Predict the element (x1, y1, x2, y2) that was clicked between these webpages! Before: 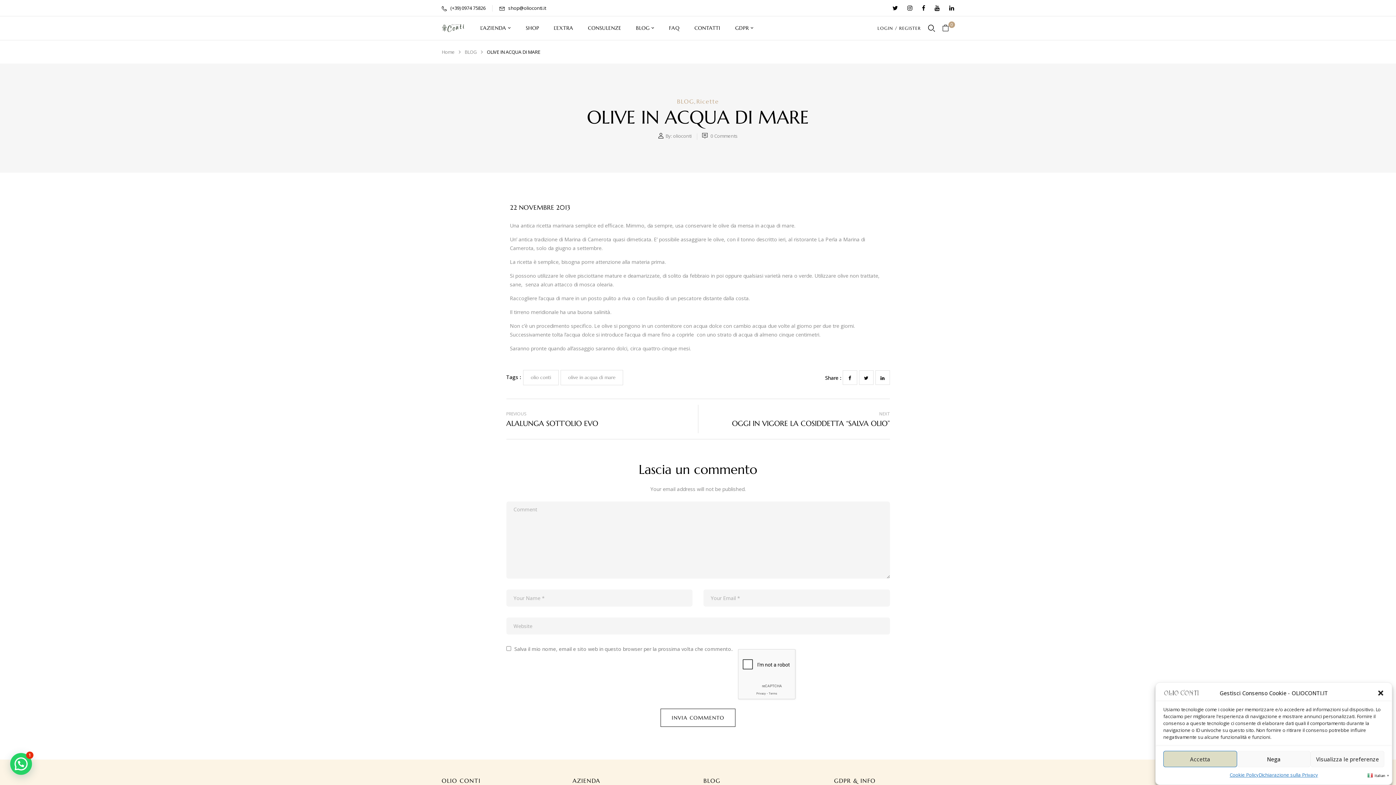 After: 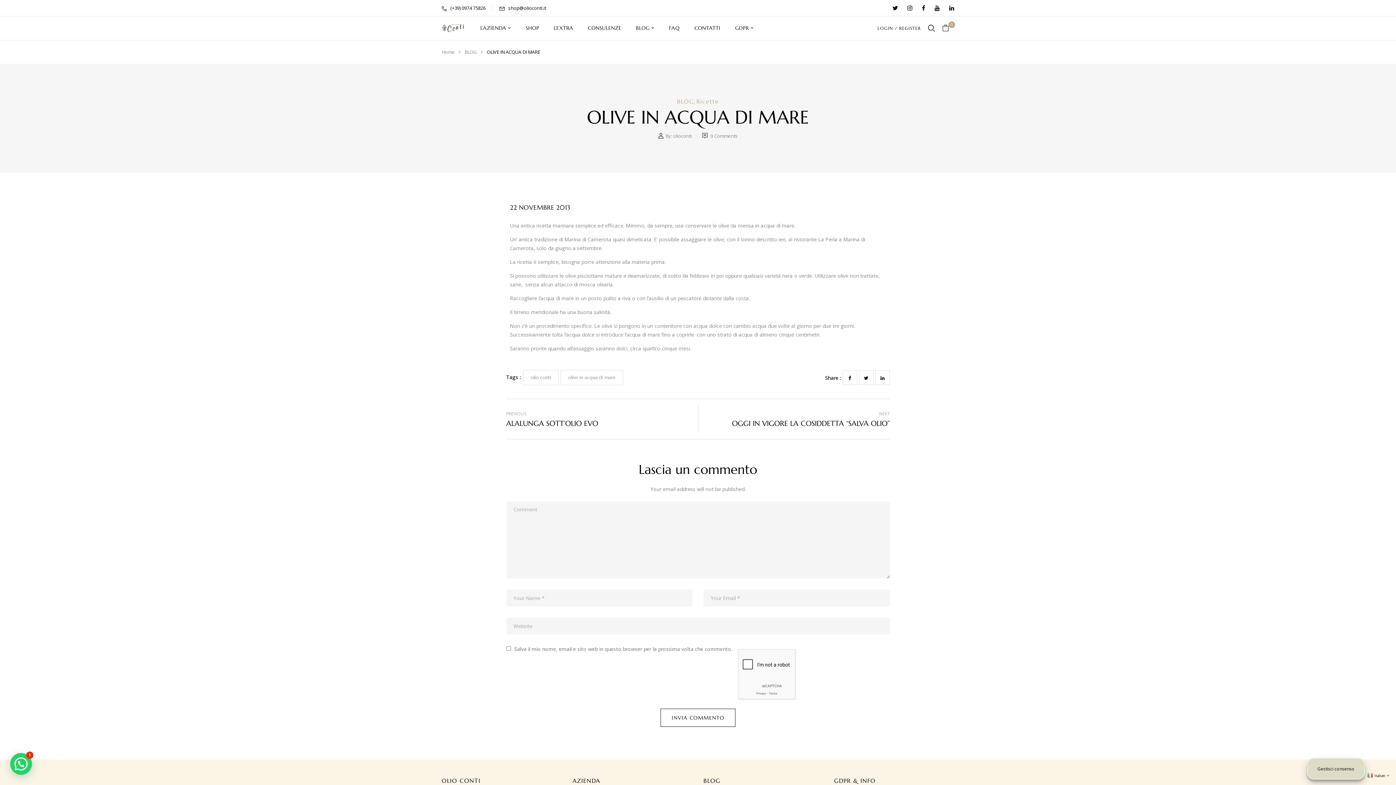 Action: bbox: (1237, 751, 1311, 767) label: Nega